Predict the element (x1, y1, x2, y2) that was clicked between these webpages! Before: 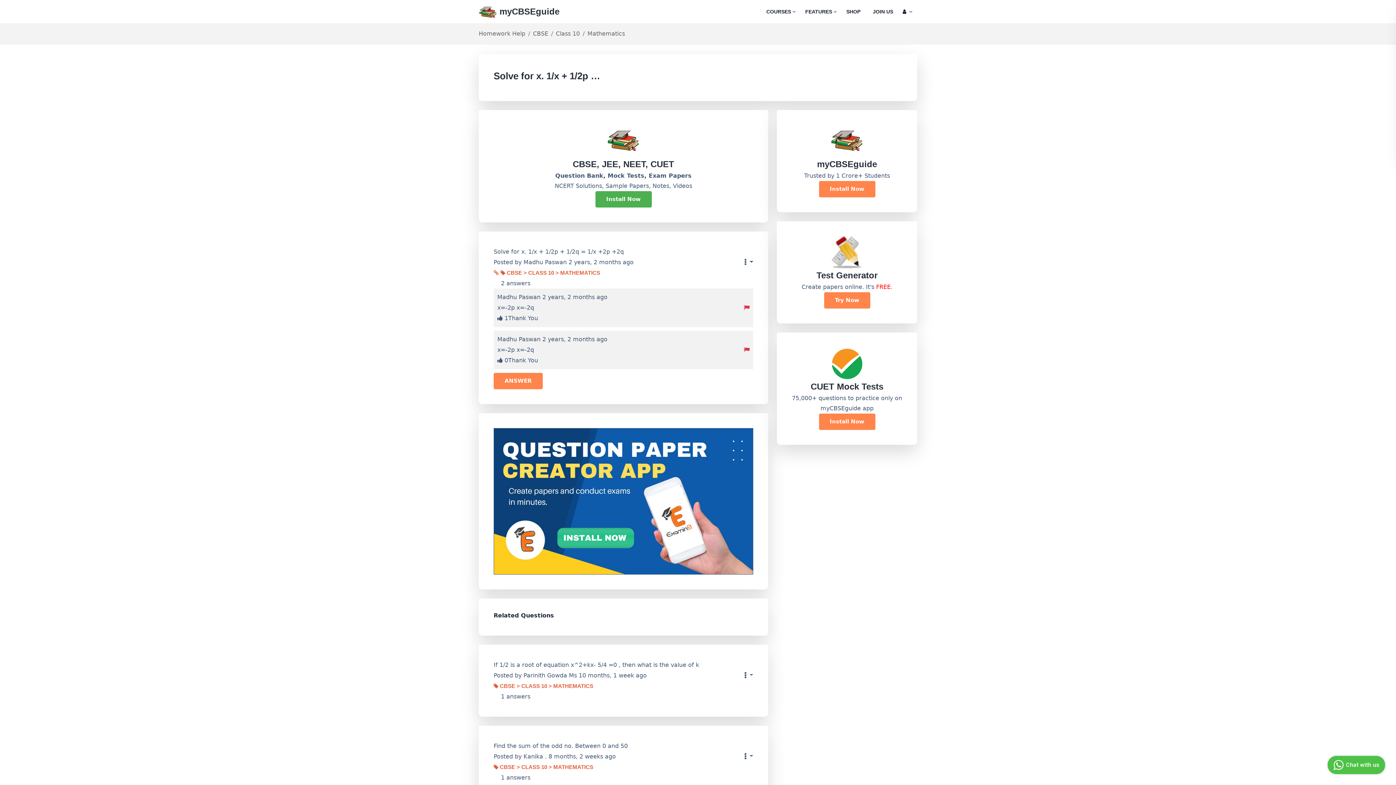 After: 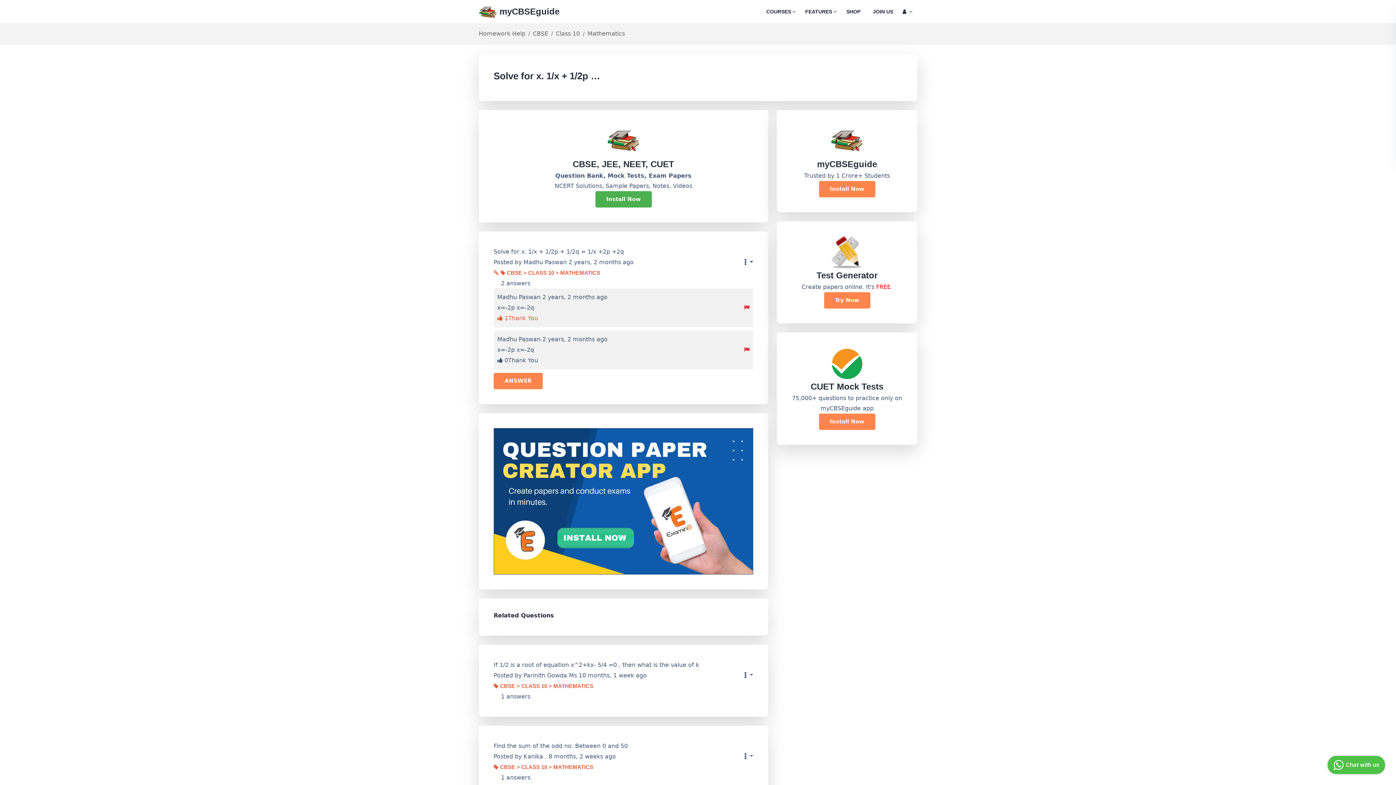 Action: label:  1Thank You bbox: (497, 313, 538, 323)